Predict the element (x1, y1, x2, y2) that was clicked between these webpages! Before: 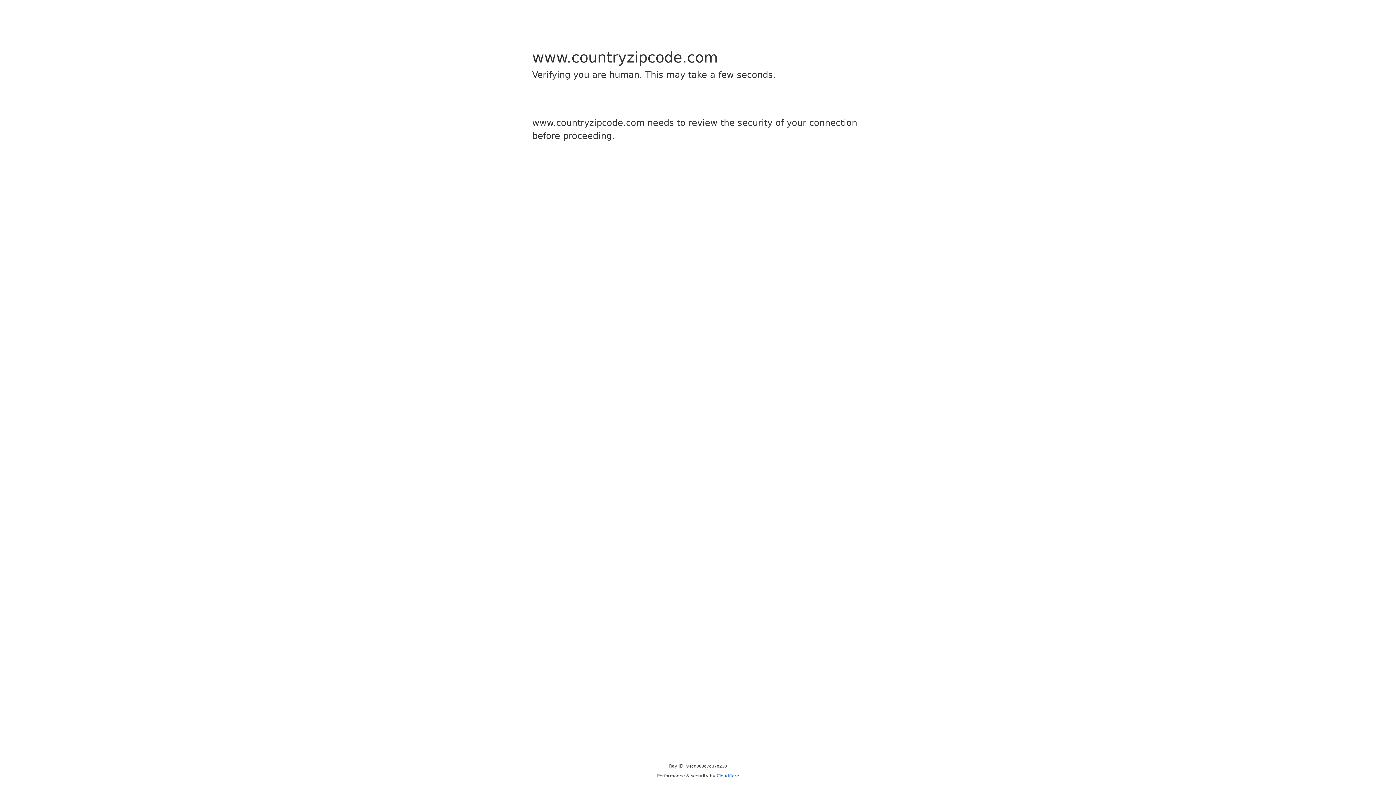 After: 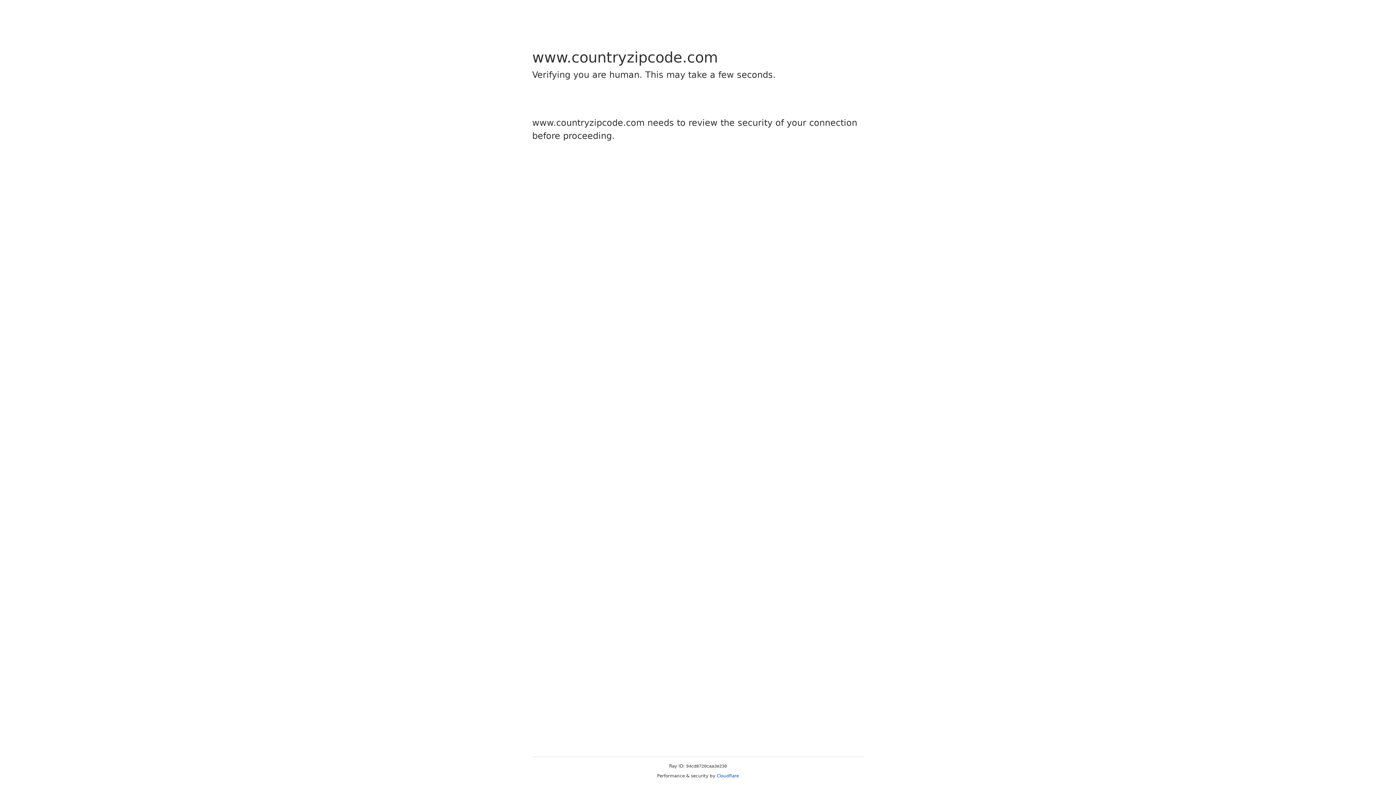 Action: label: Cloudflare bbox: (716, 773, 739, 778)